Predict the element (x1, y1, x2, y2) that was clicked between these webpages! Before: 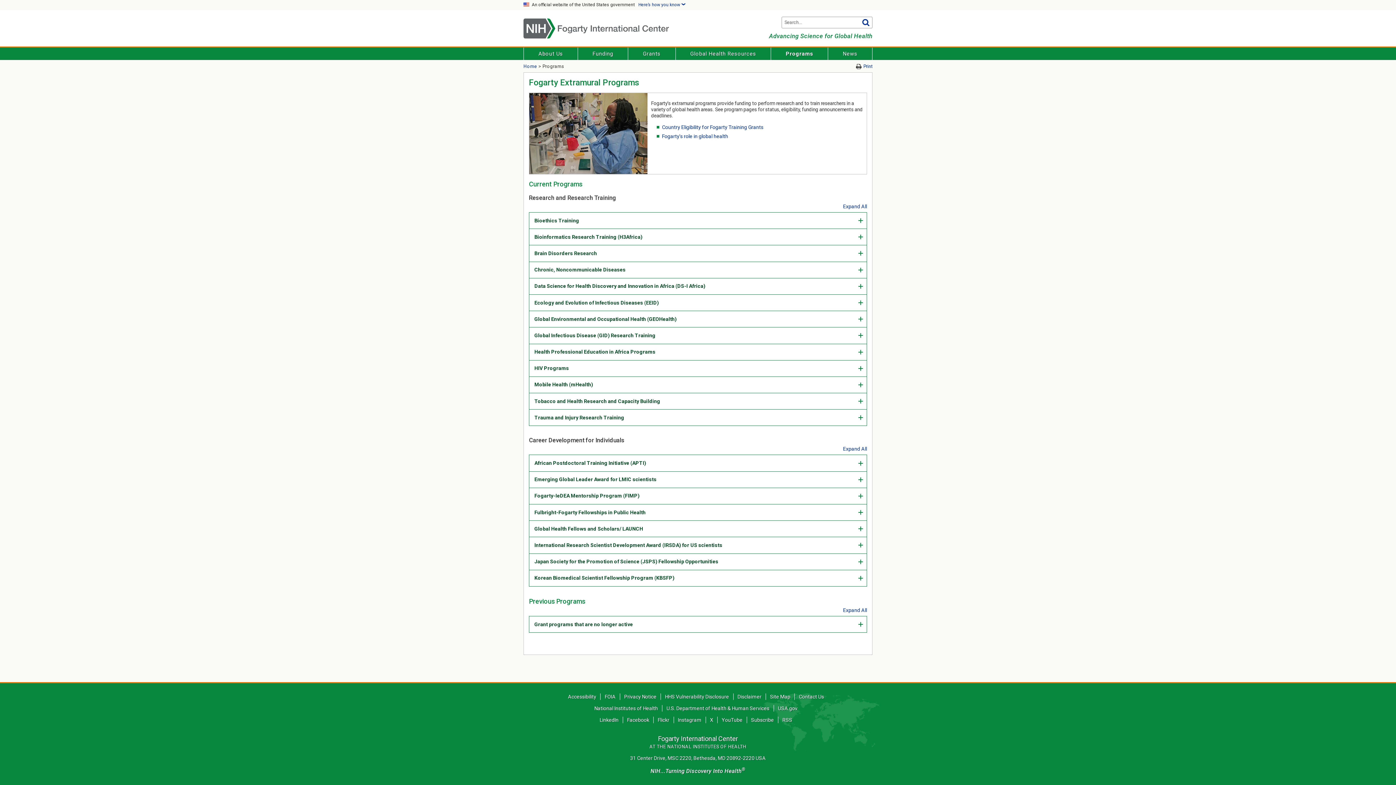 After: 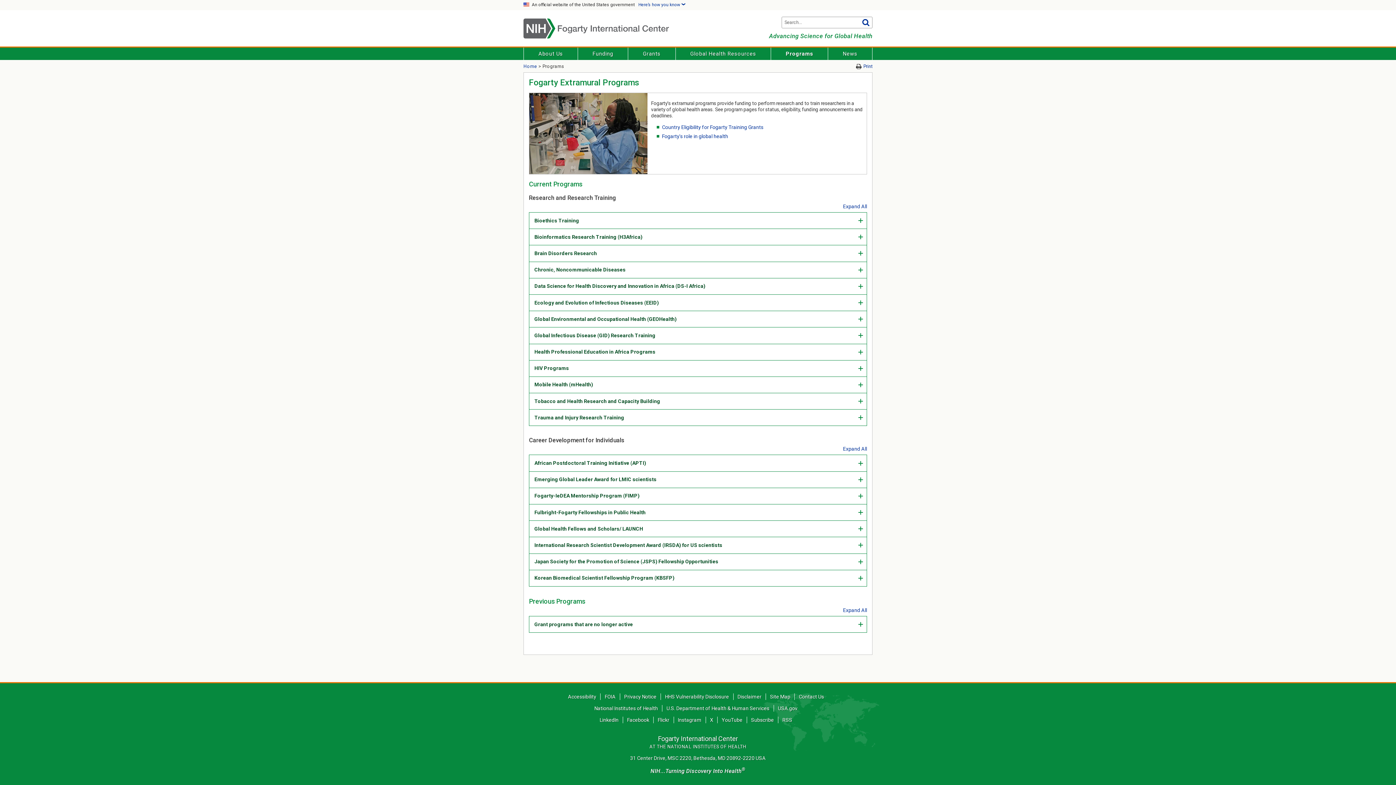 Action: bbox: (771, 47, 828, 60) label: Programs
(current section)